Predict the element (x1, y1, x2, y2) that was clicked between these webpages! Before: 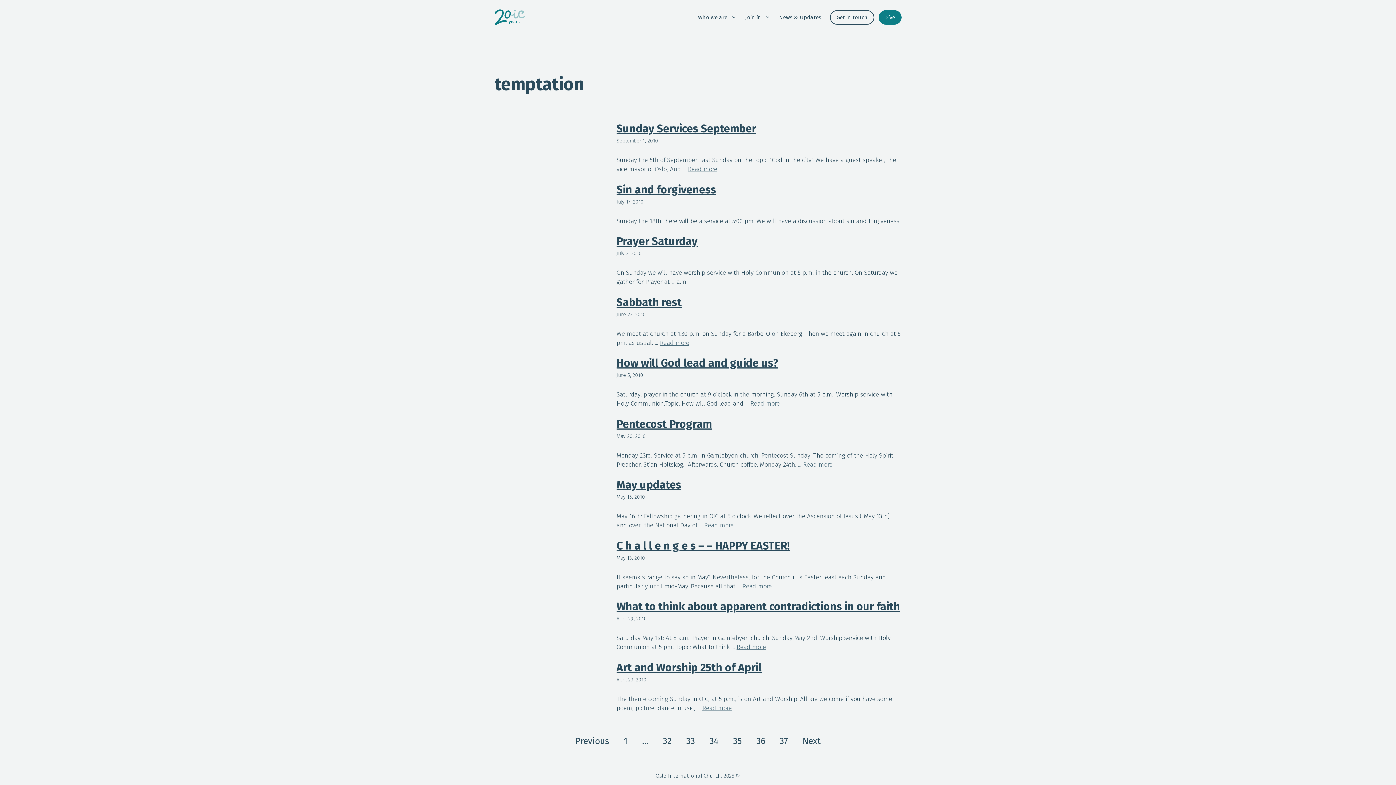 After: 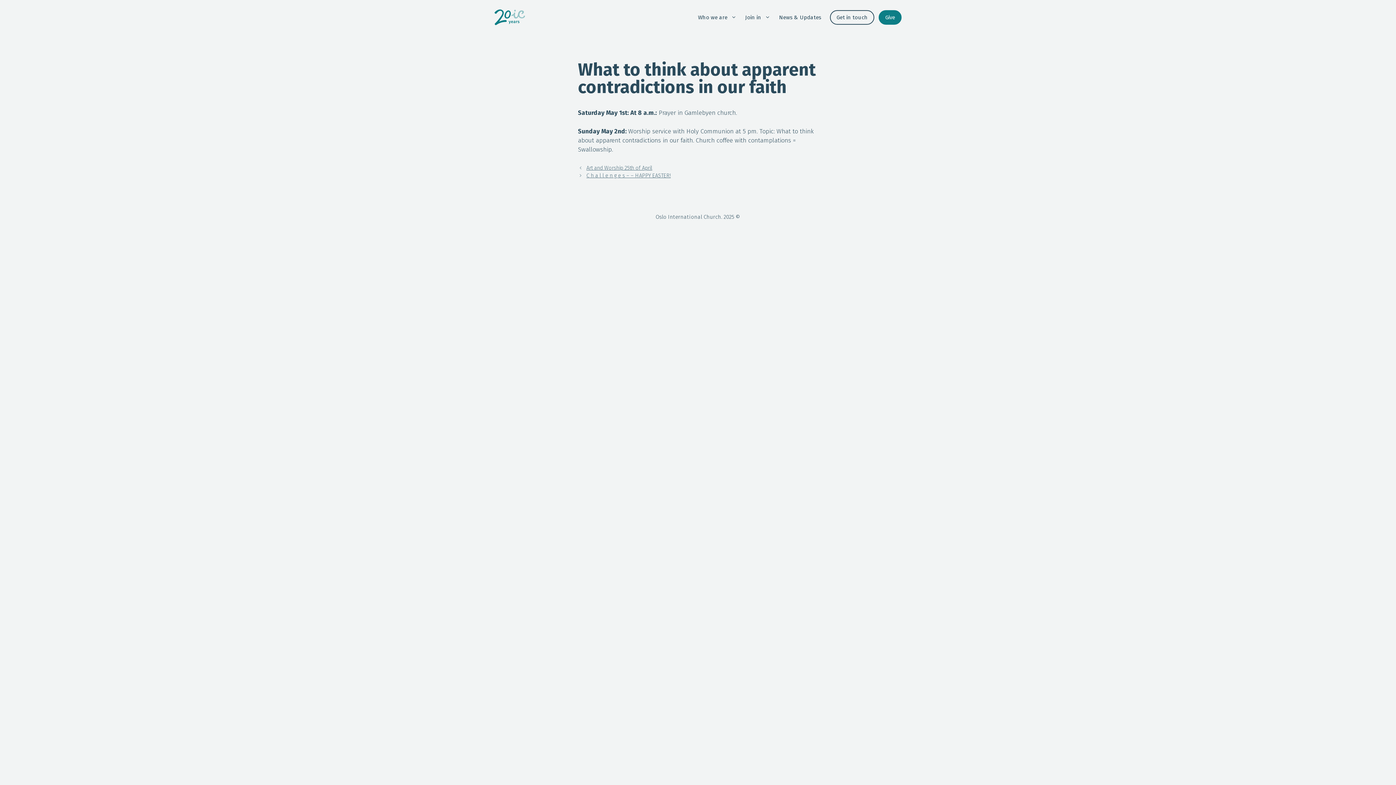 Action: bbox: (736, 643, 766, 651) label: Read more about What to think about apparent contradictions in our faith